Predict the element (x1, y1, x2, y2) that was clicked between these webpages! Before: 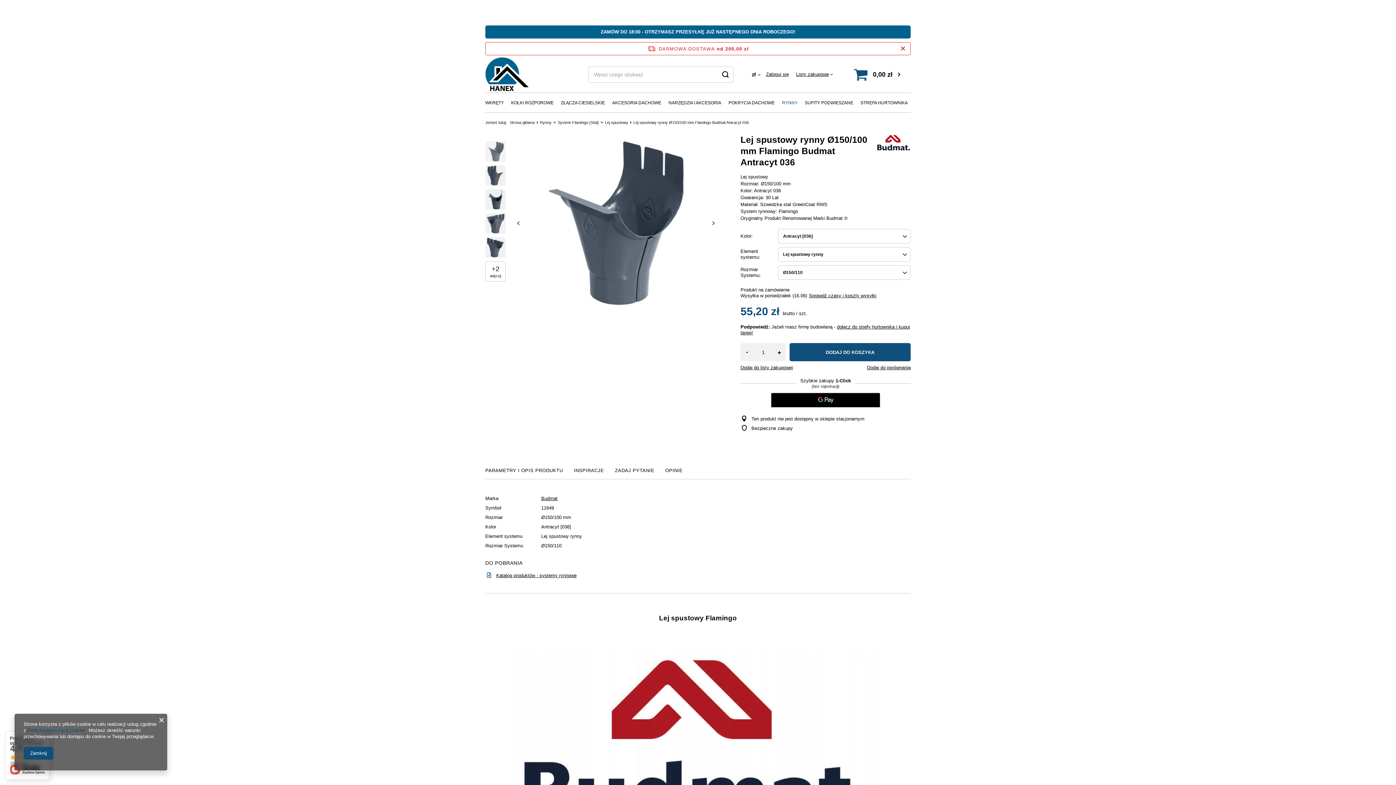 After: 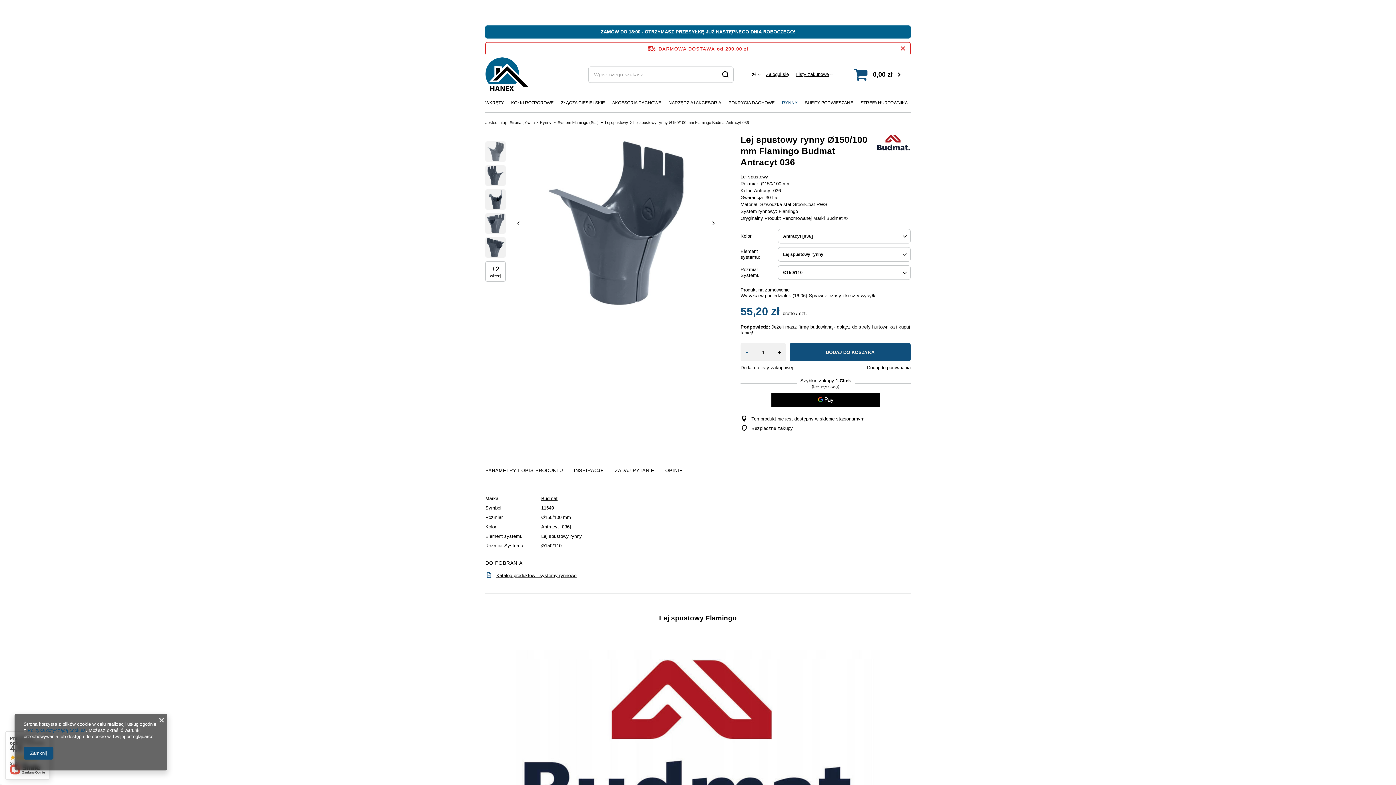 Action: label: - bbox: (740, 343, 753, 361)